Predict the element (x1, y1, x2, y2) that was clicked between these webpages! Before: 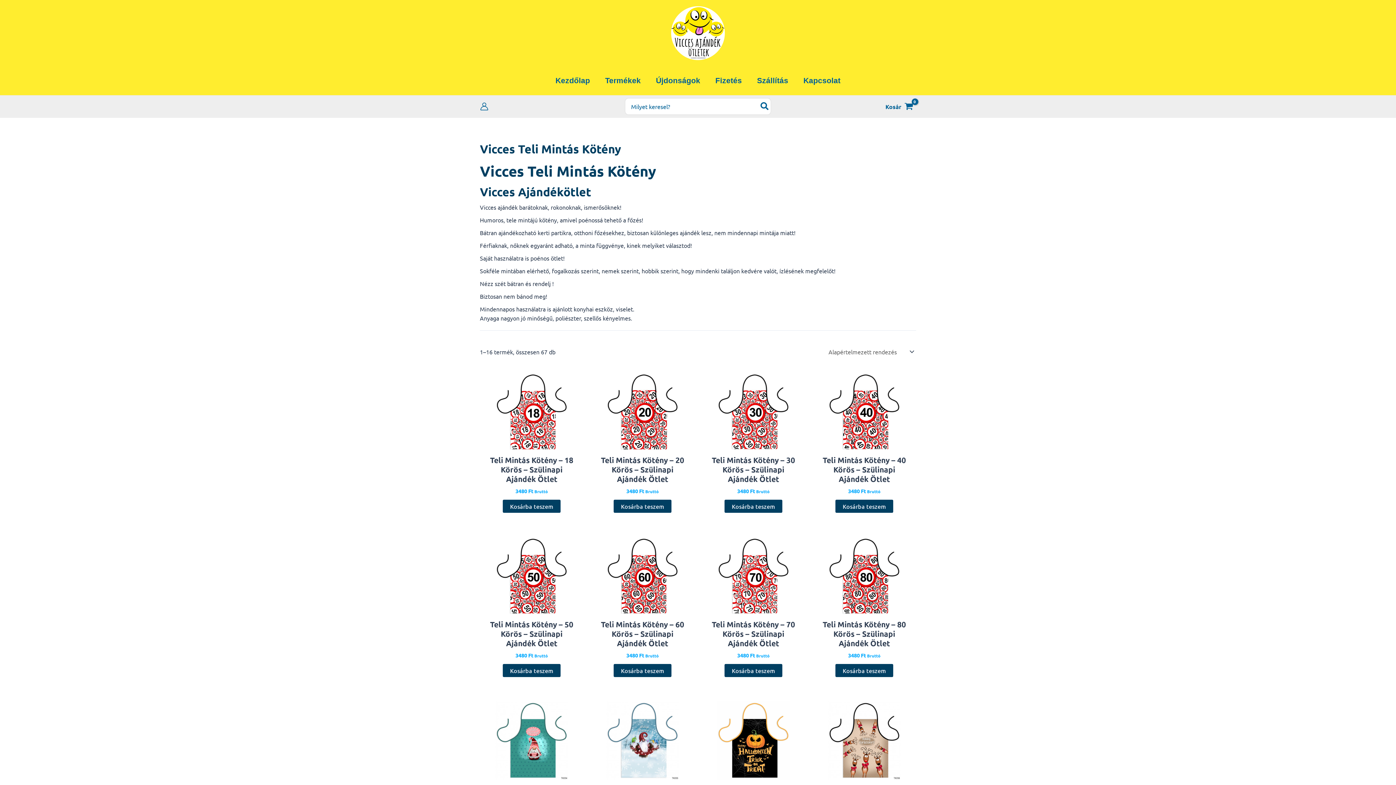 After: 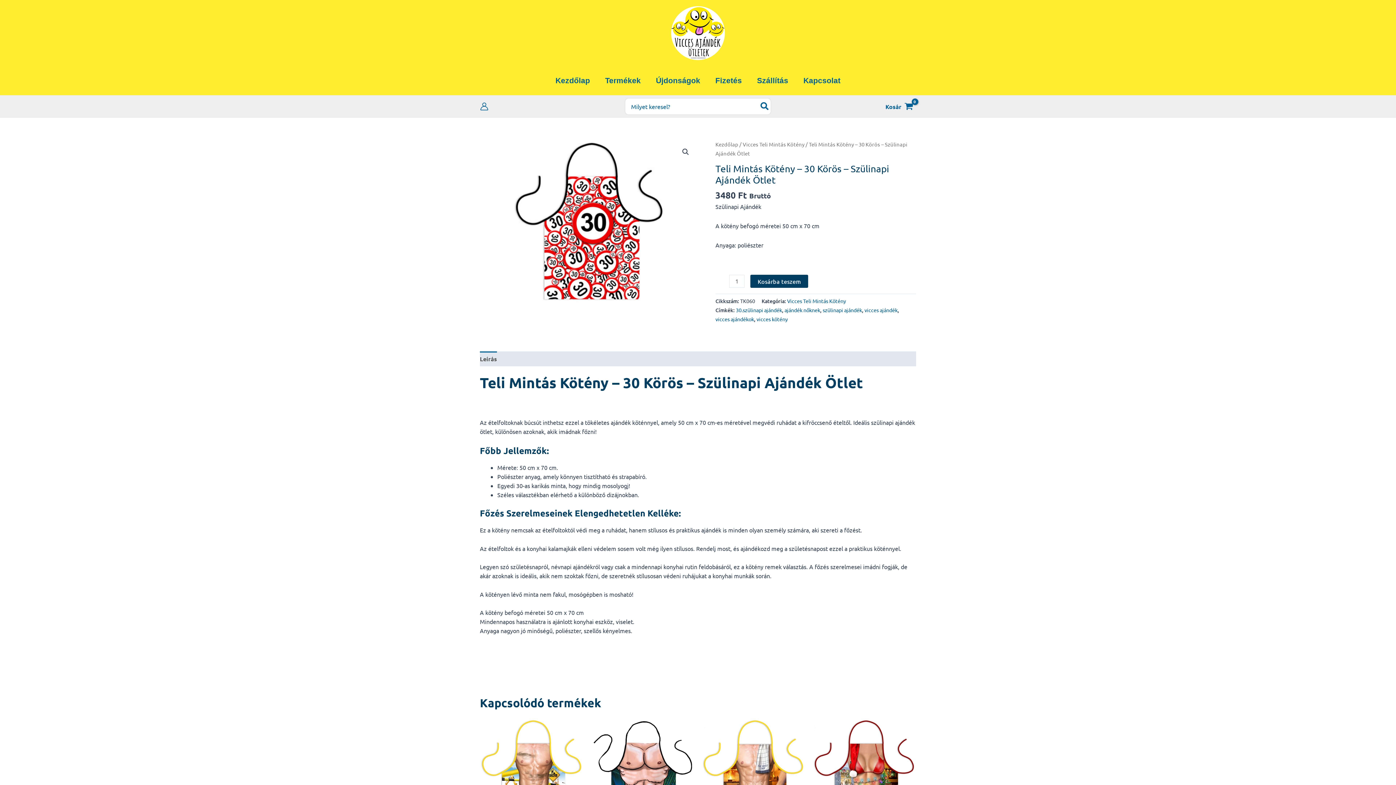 Action: bbox: (701, 373, 805, 451)